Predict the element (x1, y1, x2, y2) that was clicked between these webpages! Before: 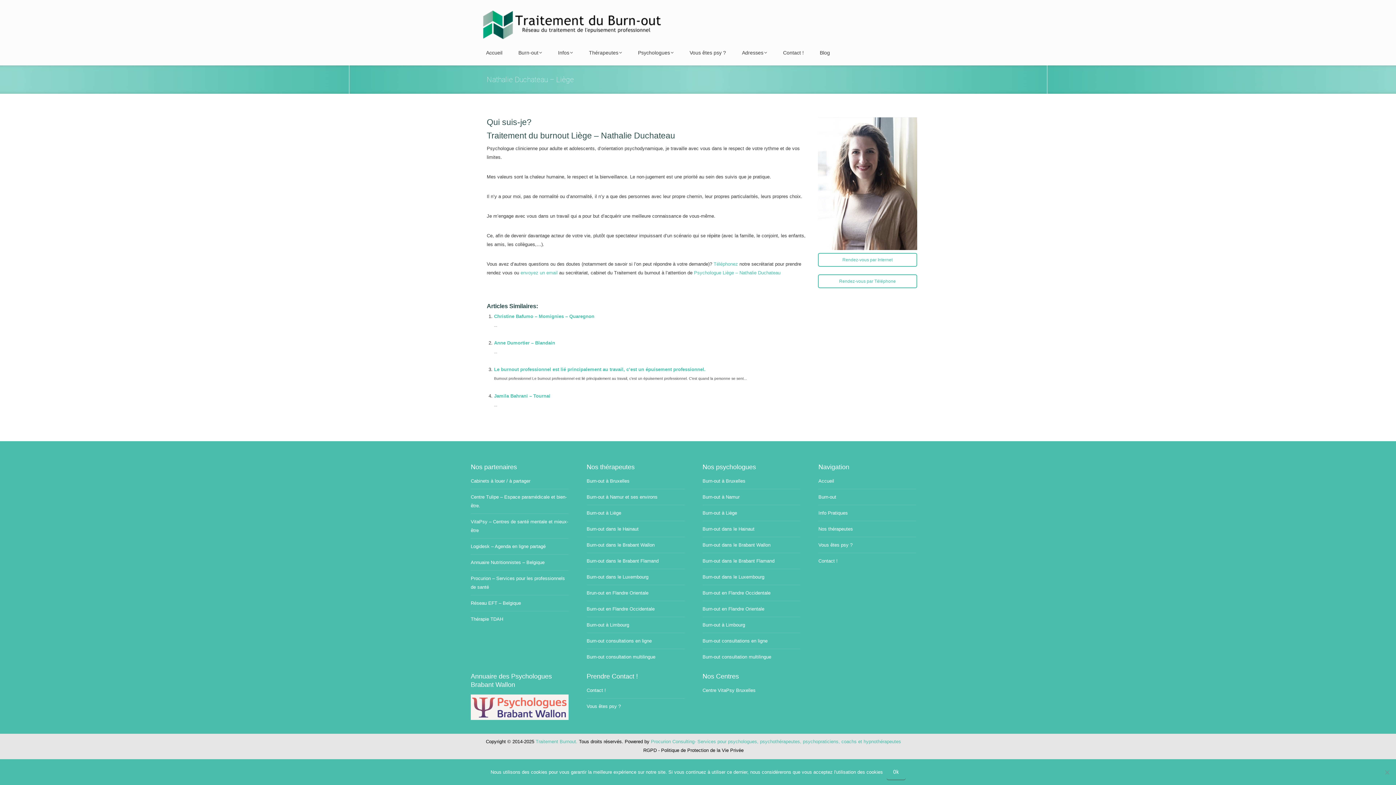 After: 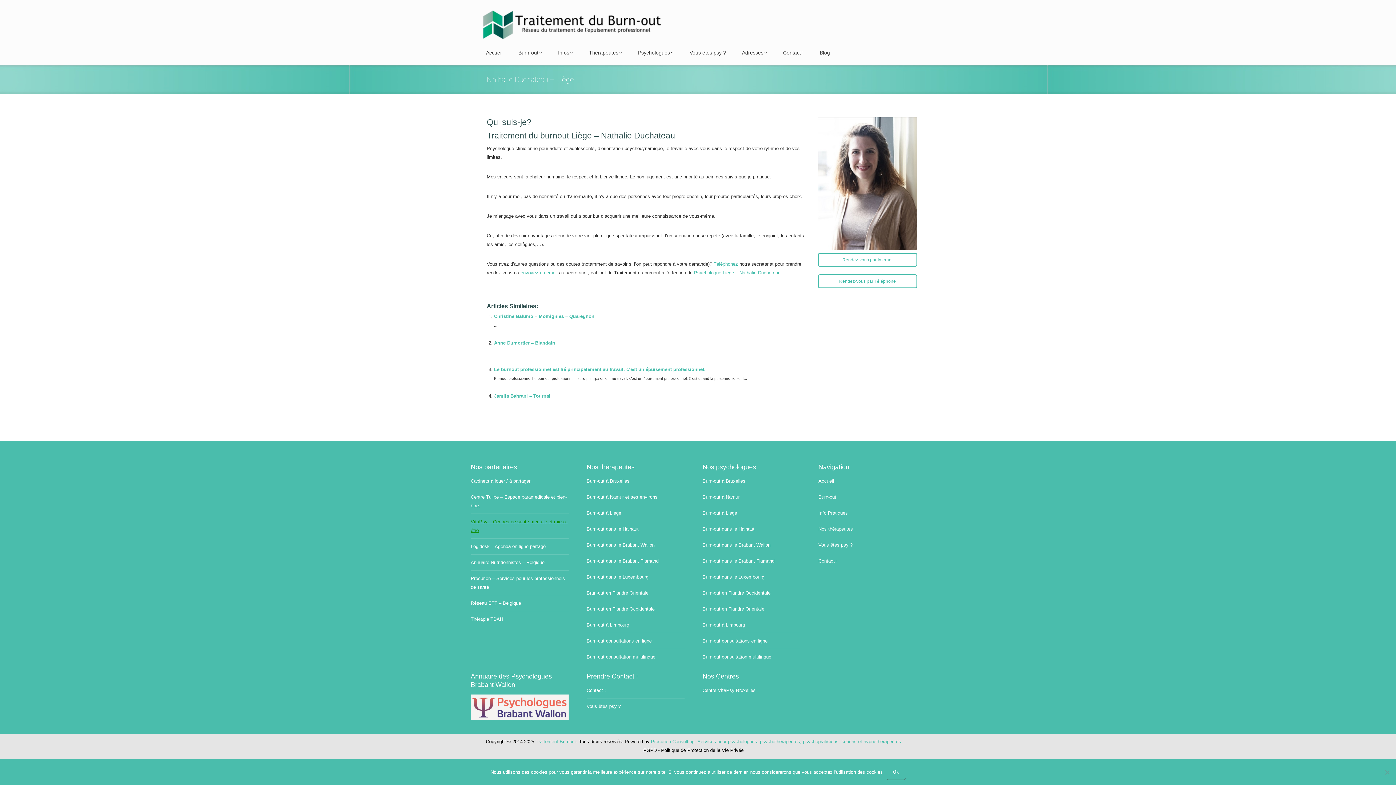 Action: label: VitaPsy – Centres de santé mentale et mieux-être bbox: (470, 517, 568, 535)